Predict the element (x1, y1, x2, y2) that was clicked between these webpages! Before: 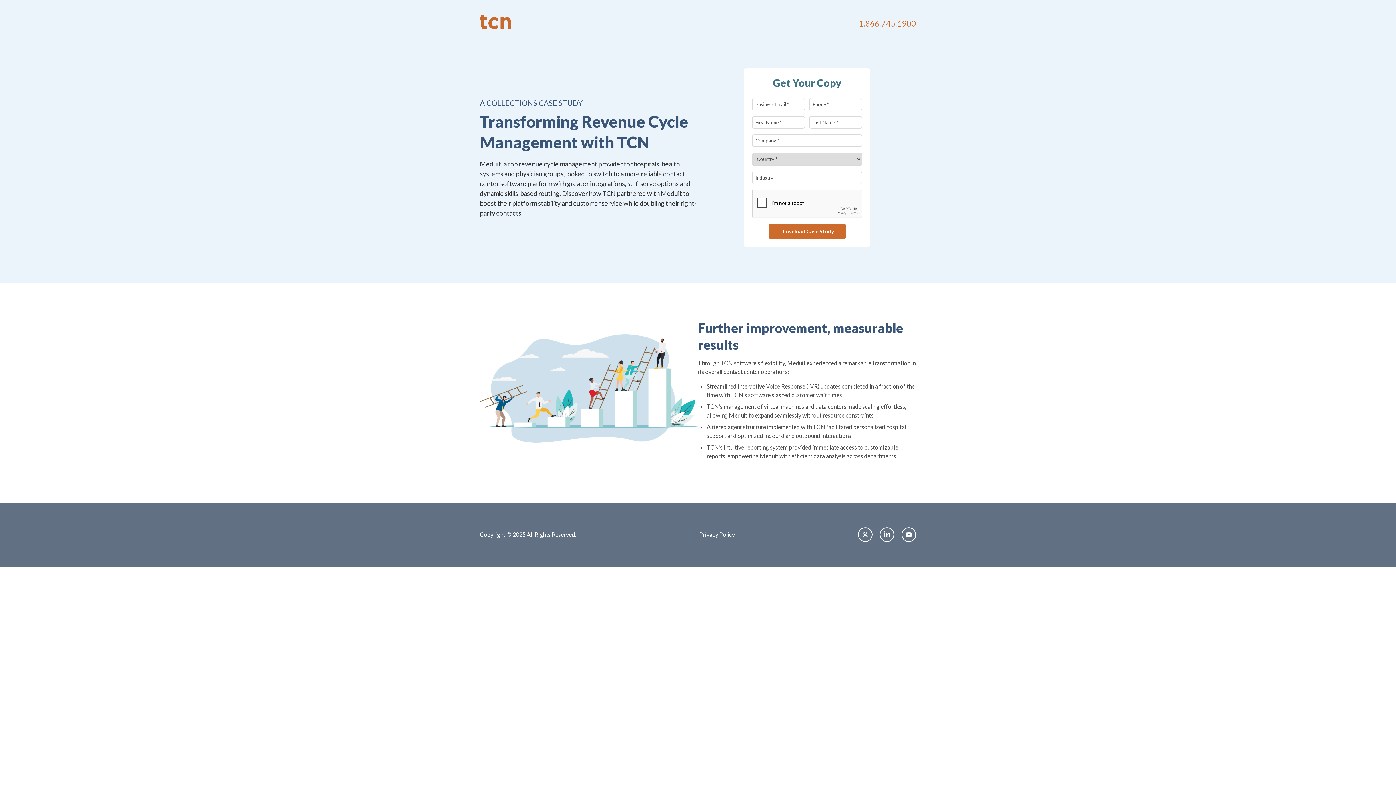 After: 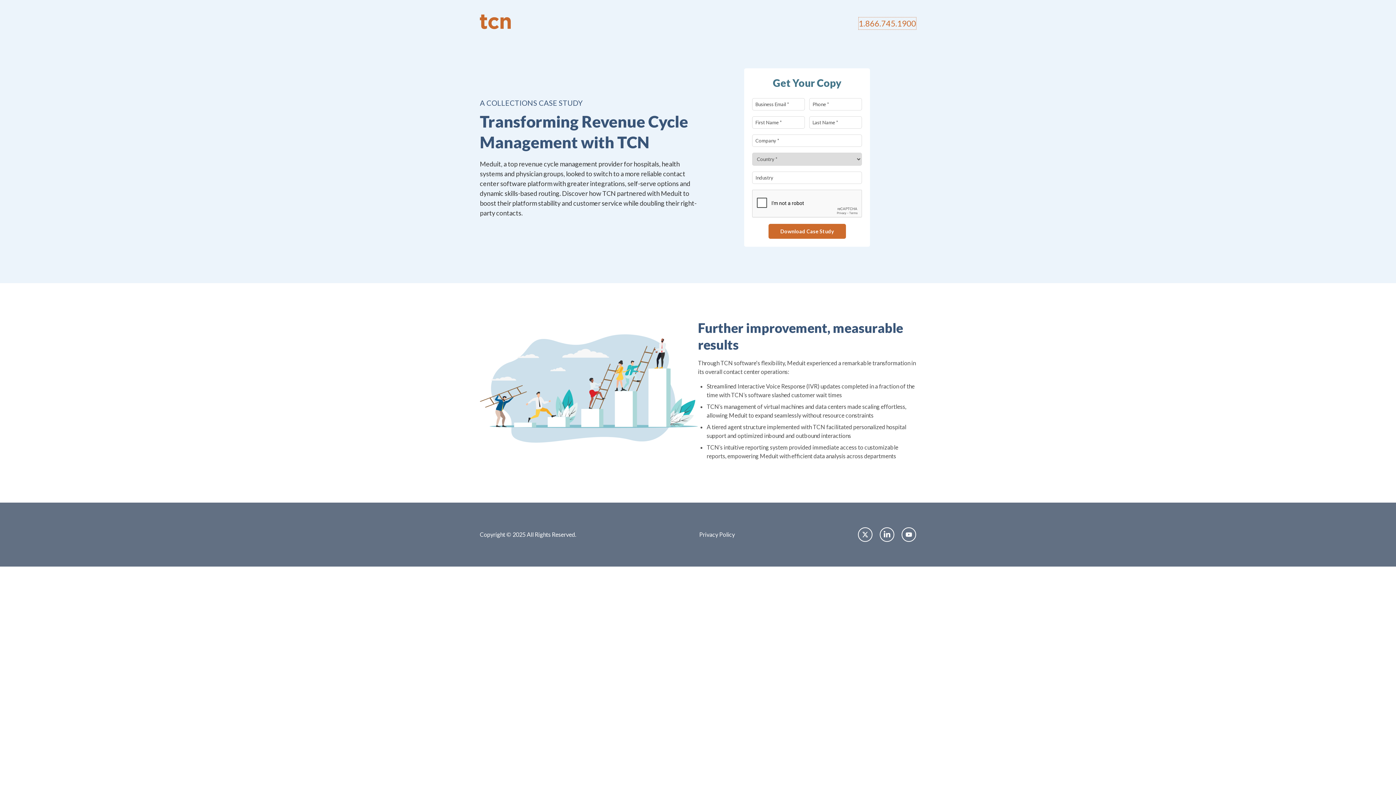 Action: label: 1.866.745.1900 bbox: (858, 17, 916, 29)